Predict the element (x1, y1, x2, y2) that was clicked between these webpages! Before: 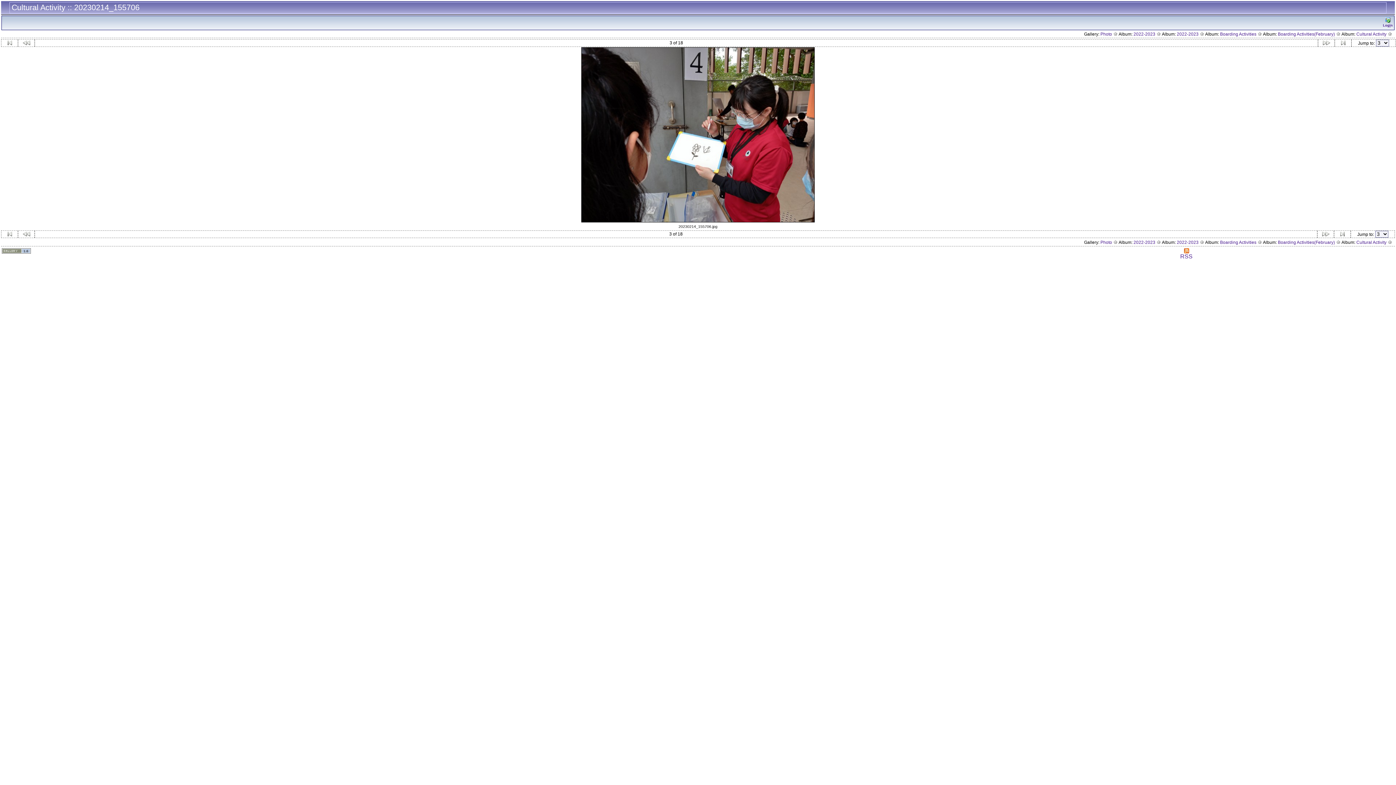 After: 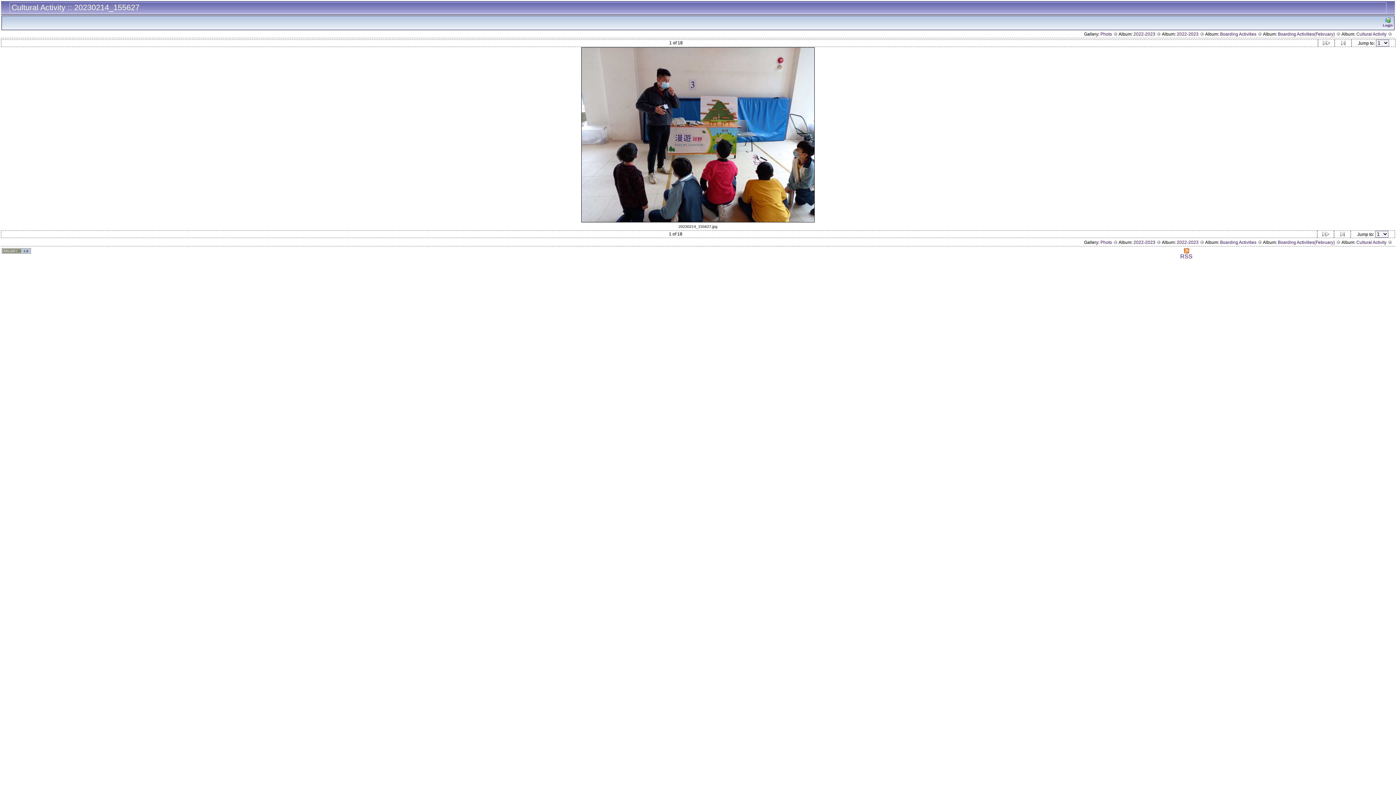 Action: bbox: (7, 232, 11, 237)